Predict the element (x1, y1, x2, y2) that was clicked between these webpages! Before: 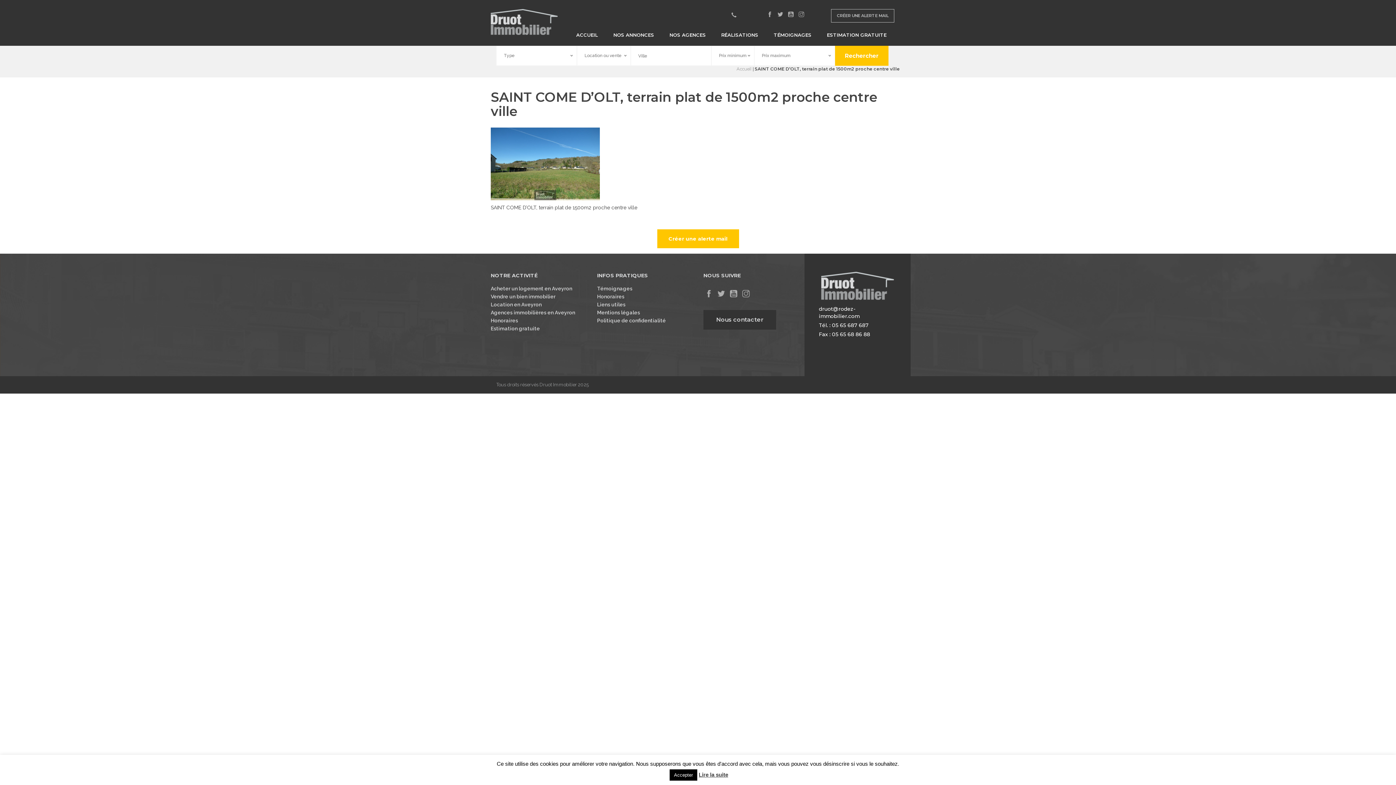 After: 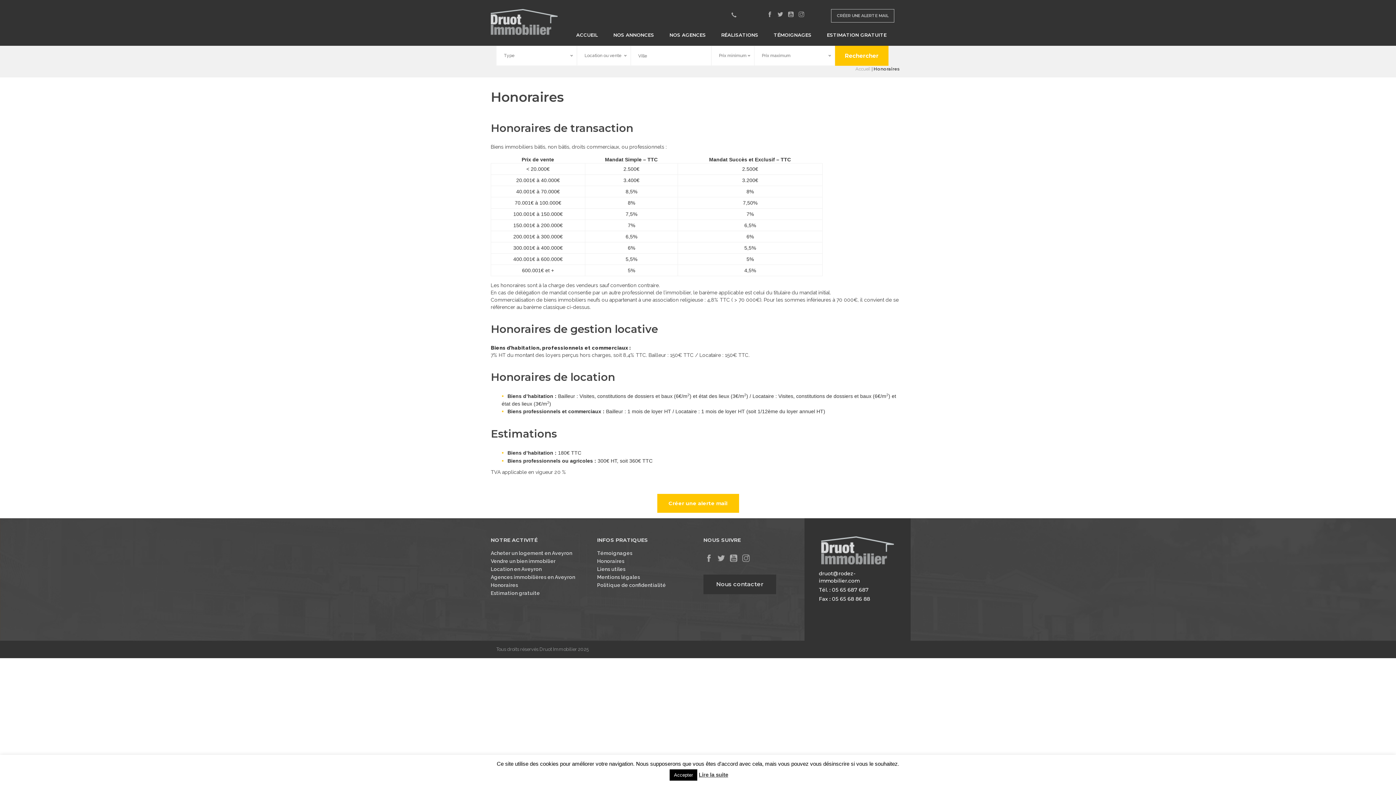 Action: label: Acheter un logement en Aveyron bbox: (490, 284, 572, 292)